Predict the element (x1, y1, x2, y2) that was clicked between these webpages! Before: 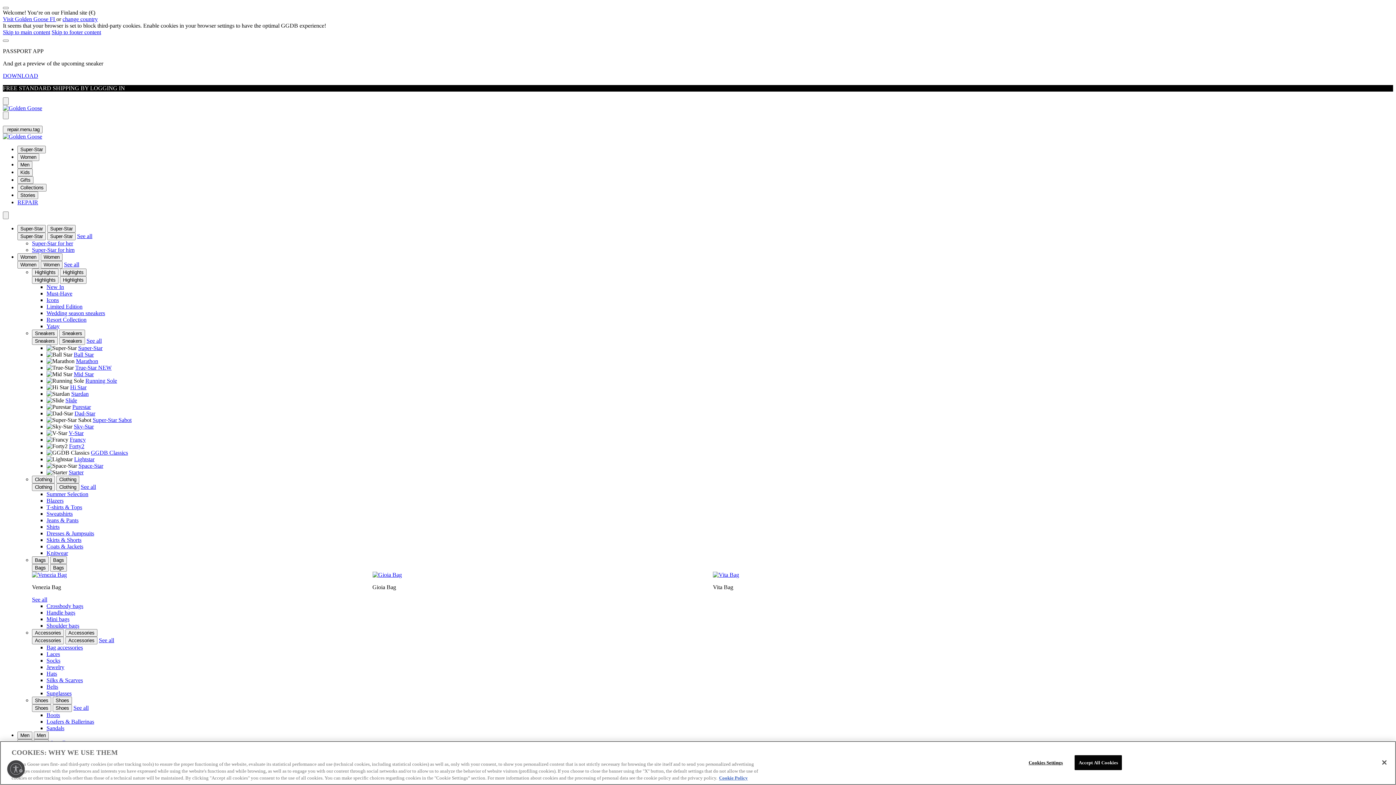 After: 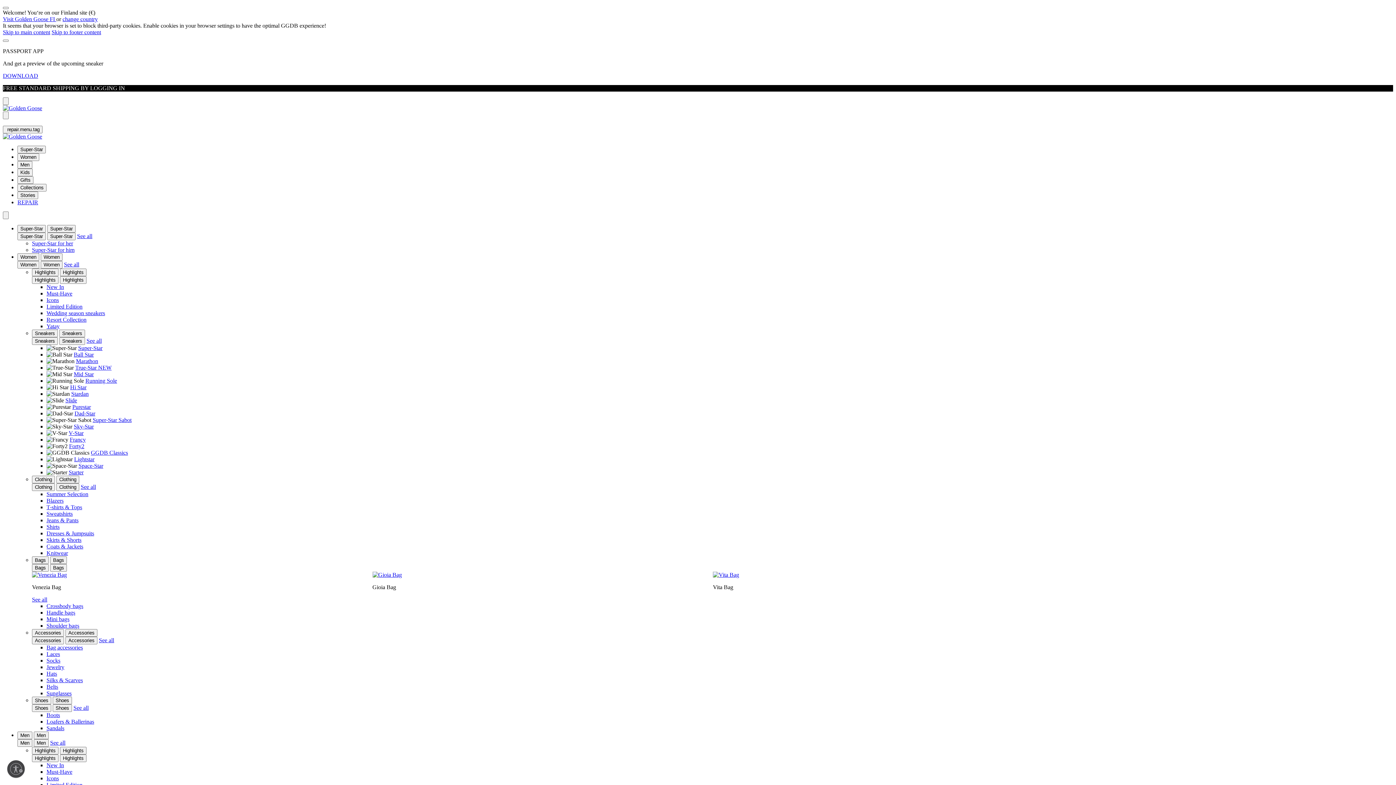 Action: label: Close bbox: (1376, 754, 1392, 770)